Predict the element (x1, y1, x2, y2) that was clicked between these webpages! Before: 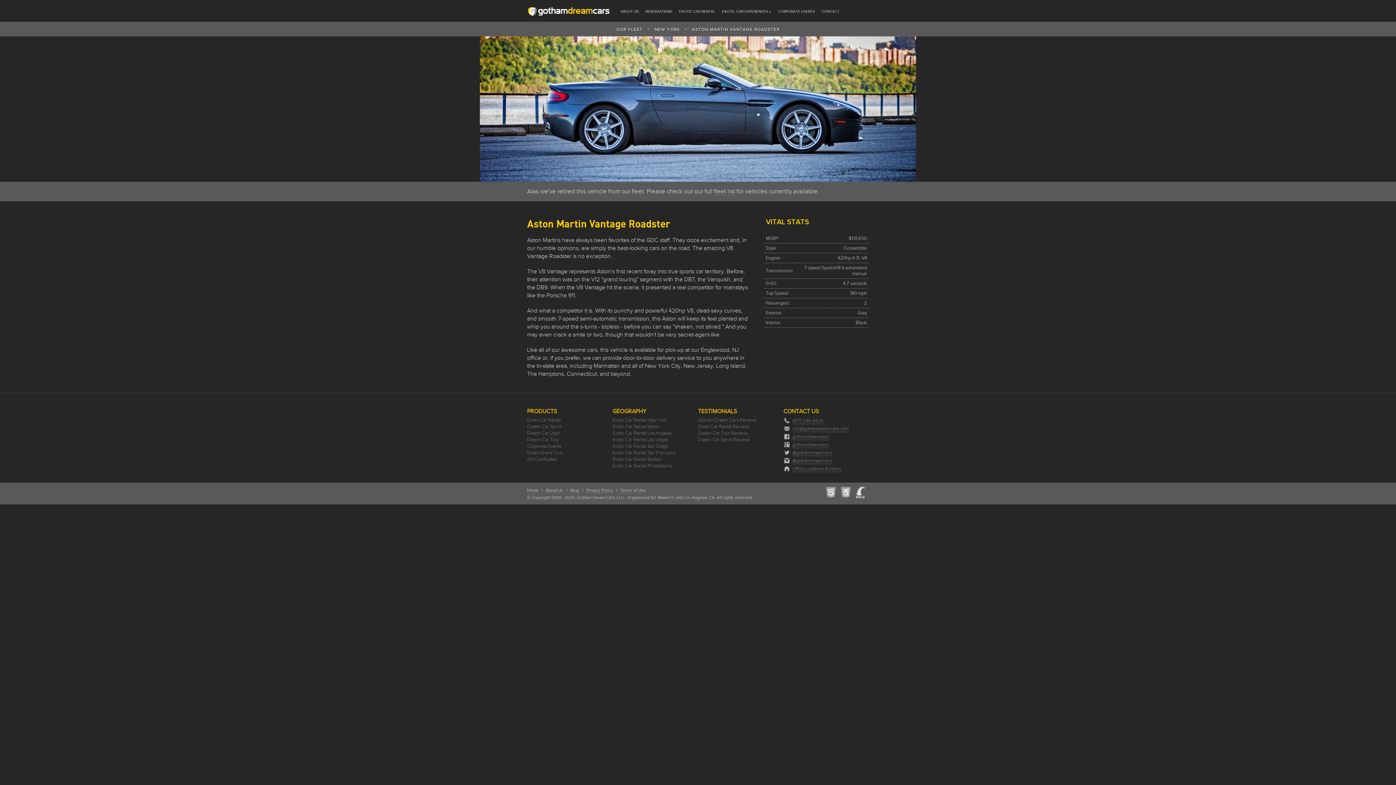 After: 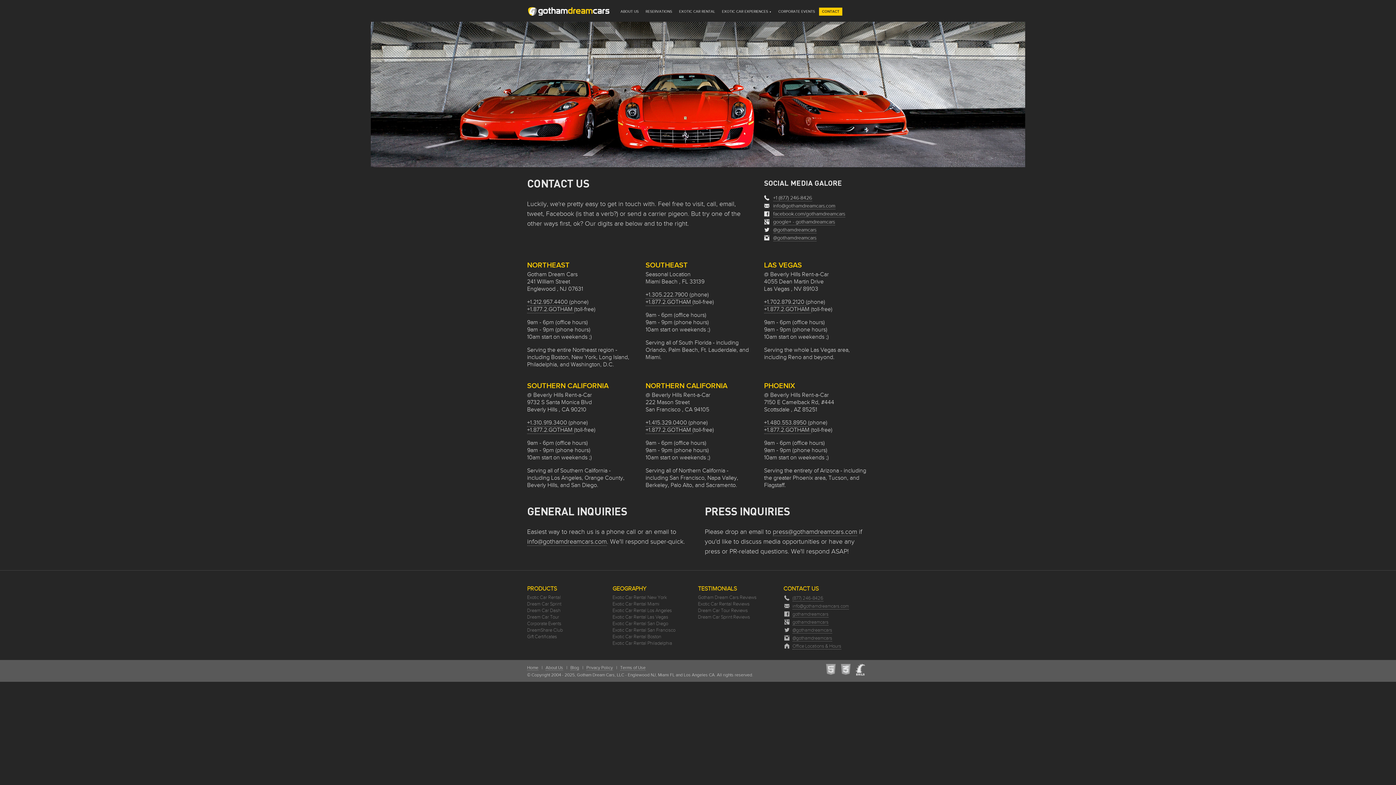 Action: label: Office Locations & Hours bbox: (792, 466, 841, 472)